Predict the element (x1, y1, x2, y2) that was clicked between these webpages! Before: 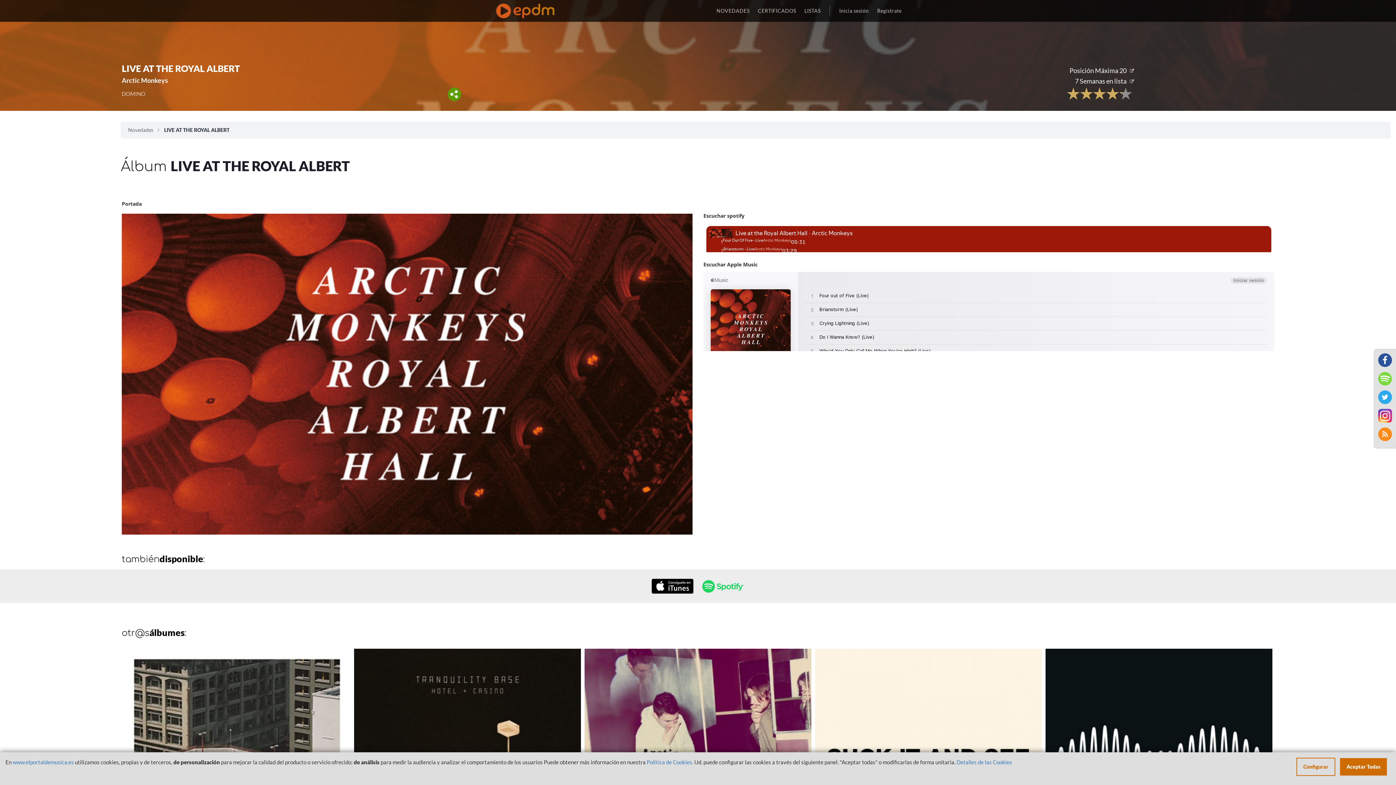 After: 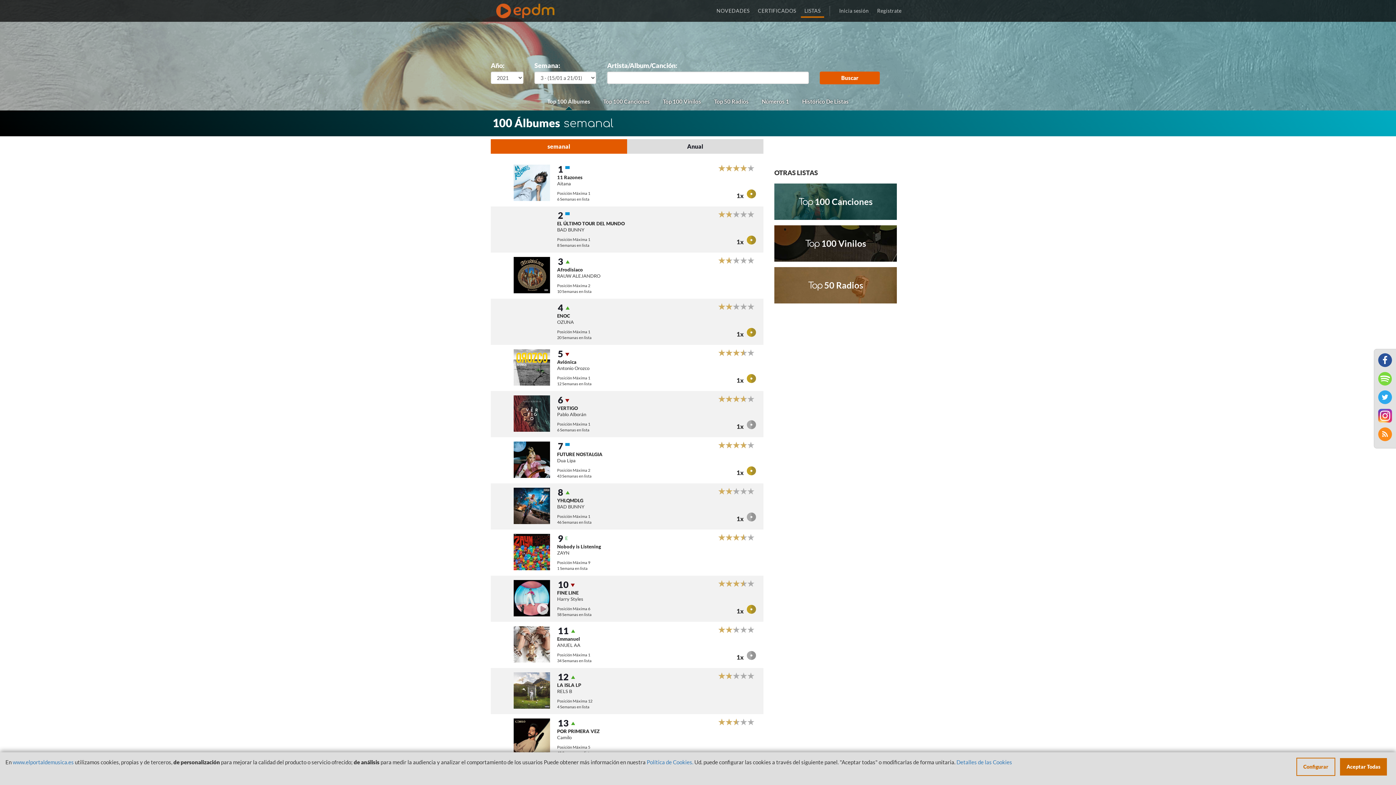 Action: label:  7 Semanas en lista bbox: (994, 76, 1134, 85)